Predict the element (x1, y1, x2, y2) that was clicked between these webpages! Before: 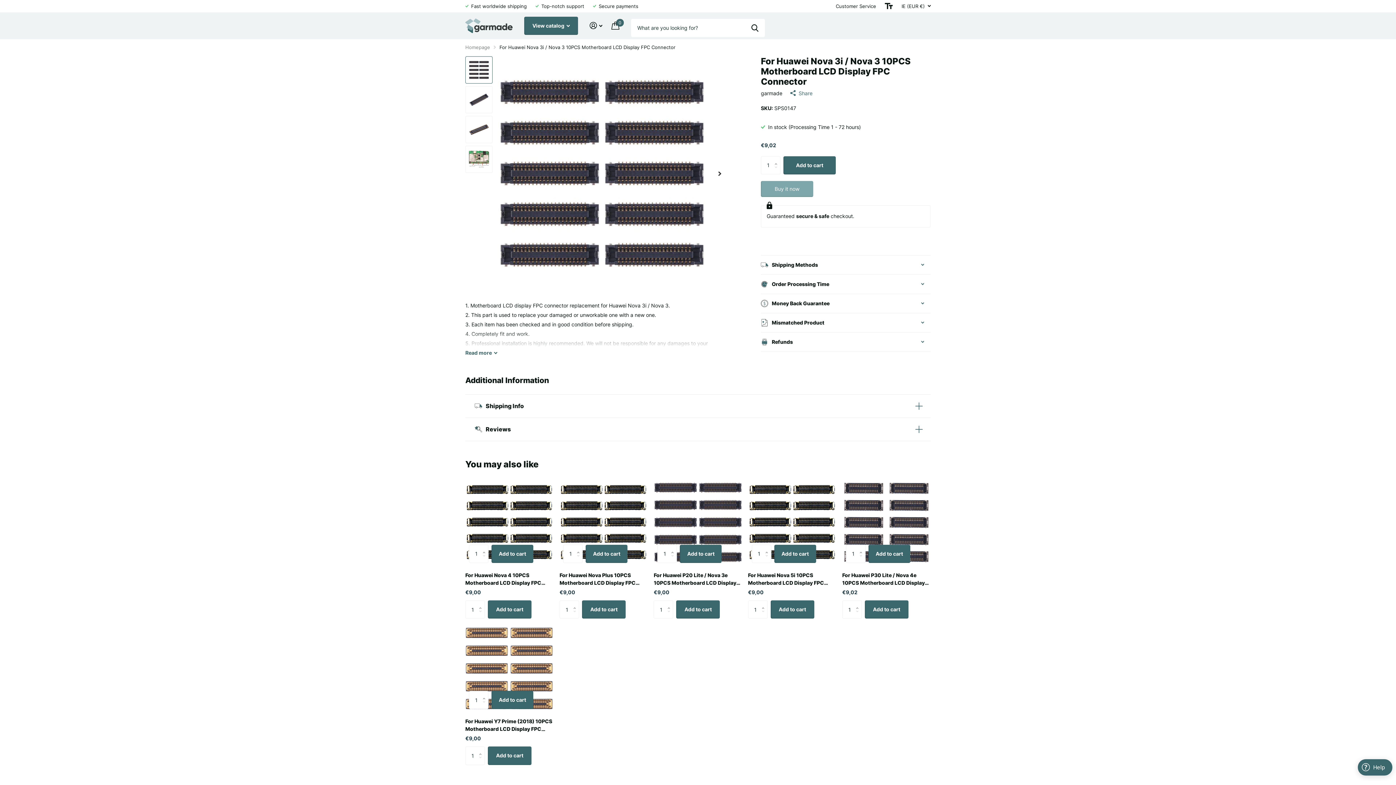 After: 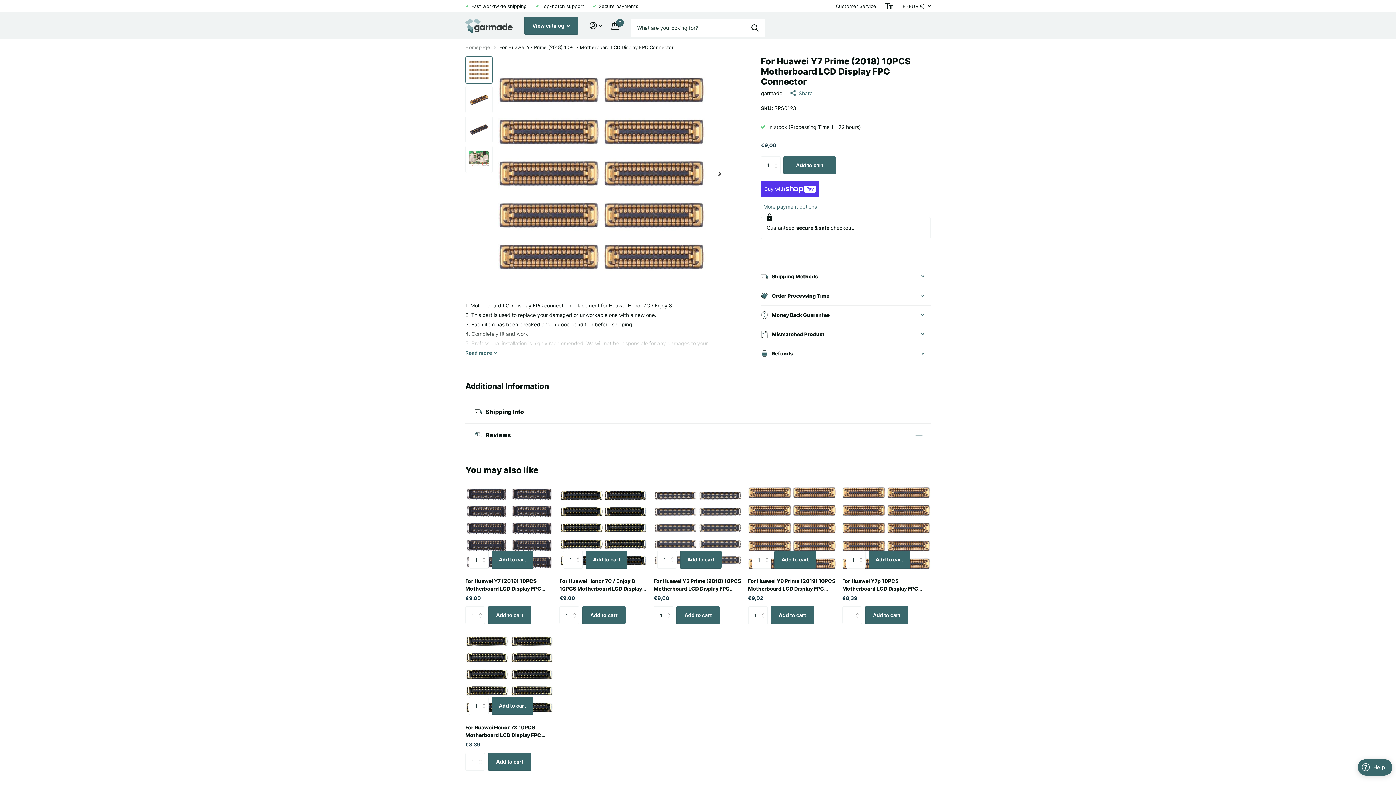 Action: label: For Huawei Y7 Prime (2018) 10PCS Motherboard LCD Display FPC Connector bbox: (465, 717, 553, 733)